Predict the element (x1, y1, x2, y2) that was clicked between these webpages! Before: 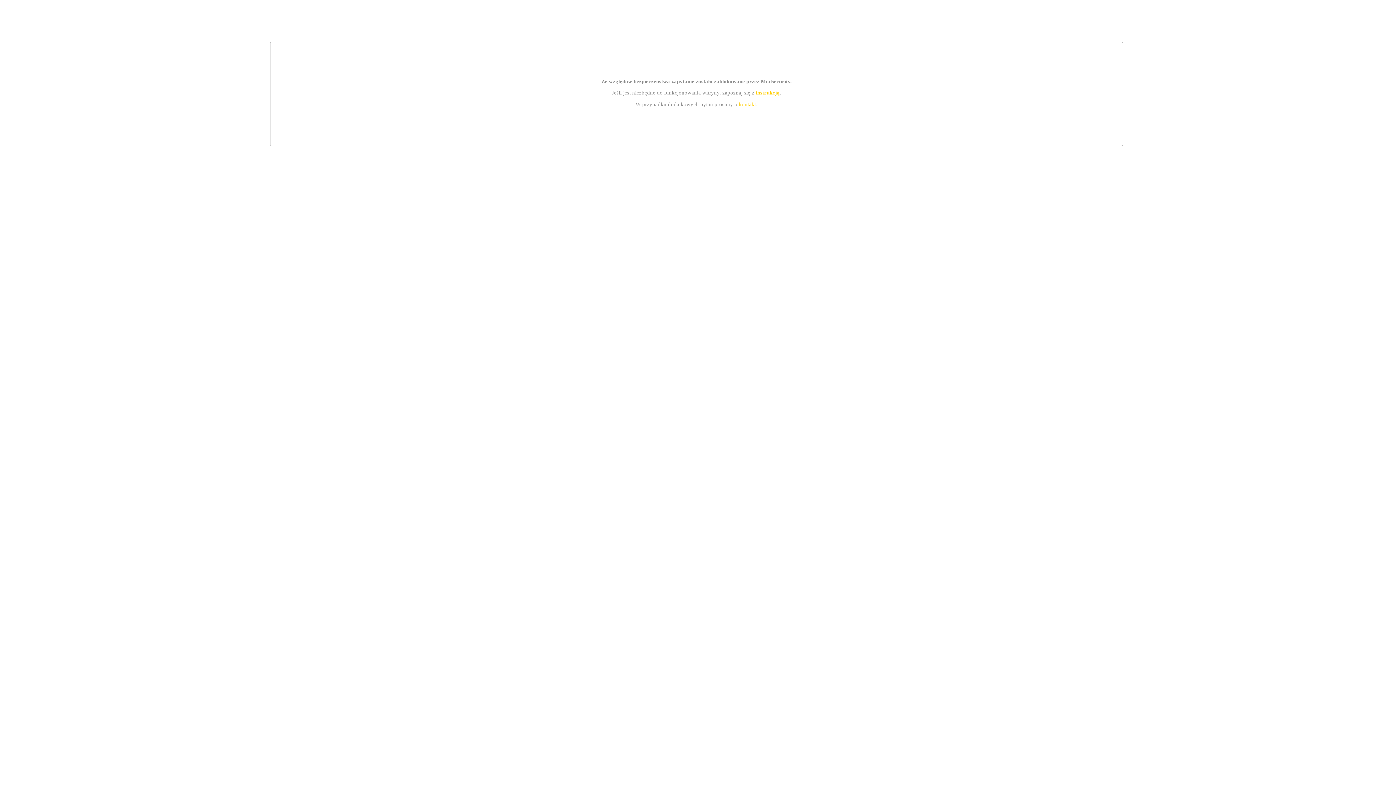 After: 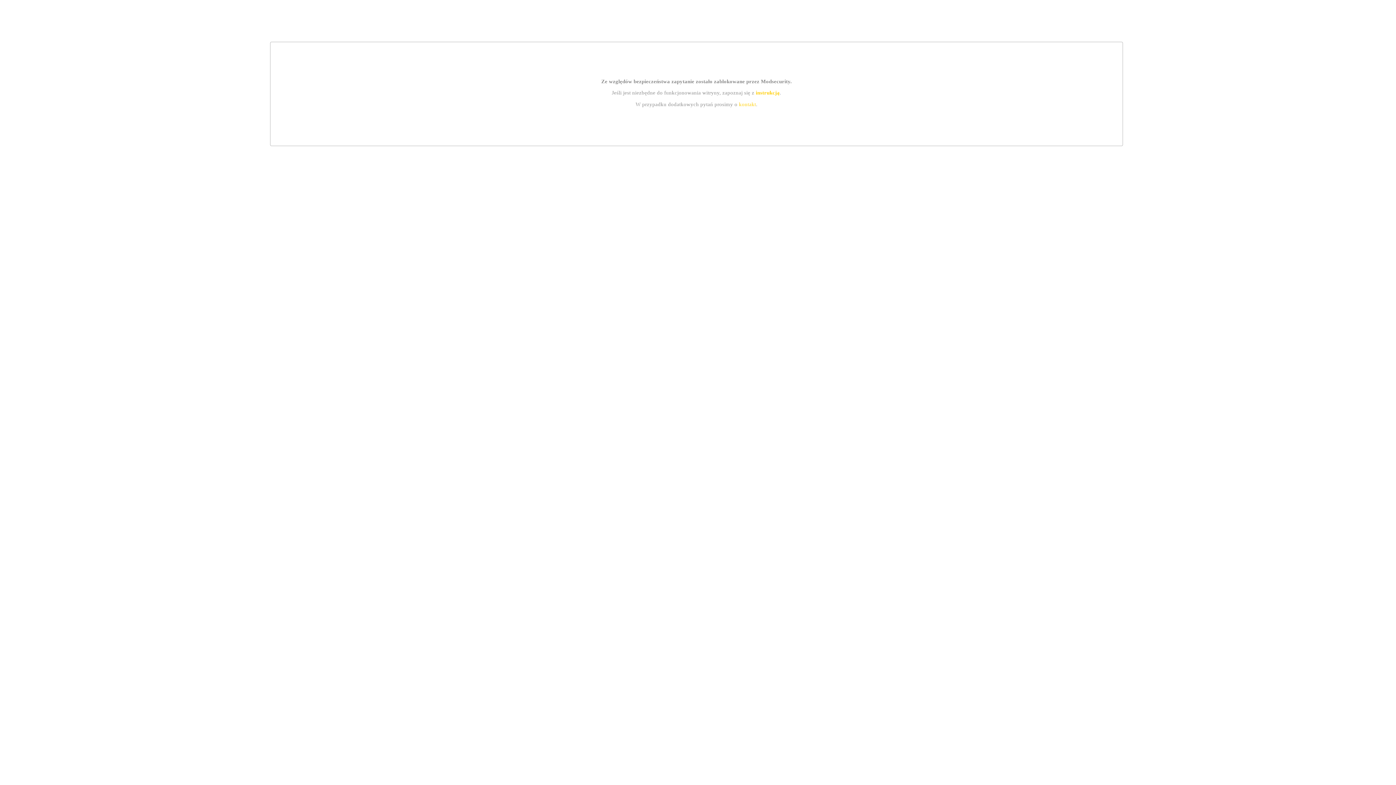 Action: bbox: (739, 101, 756, 107) label: kontakt